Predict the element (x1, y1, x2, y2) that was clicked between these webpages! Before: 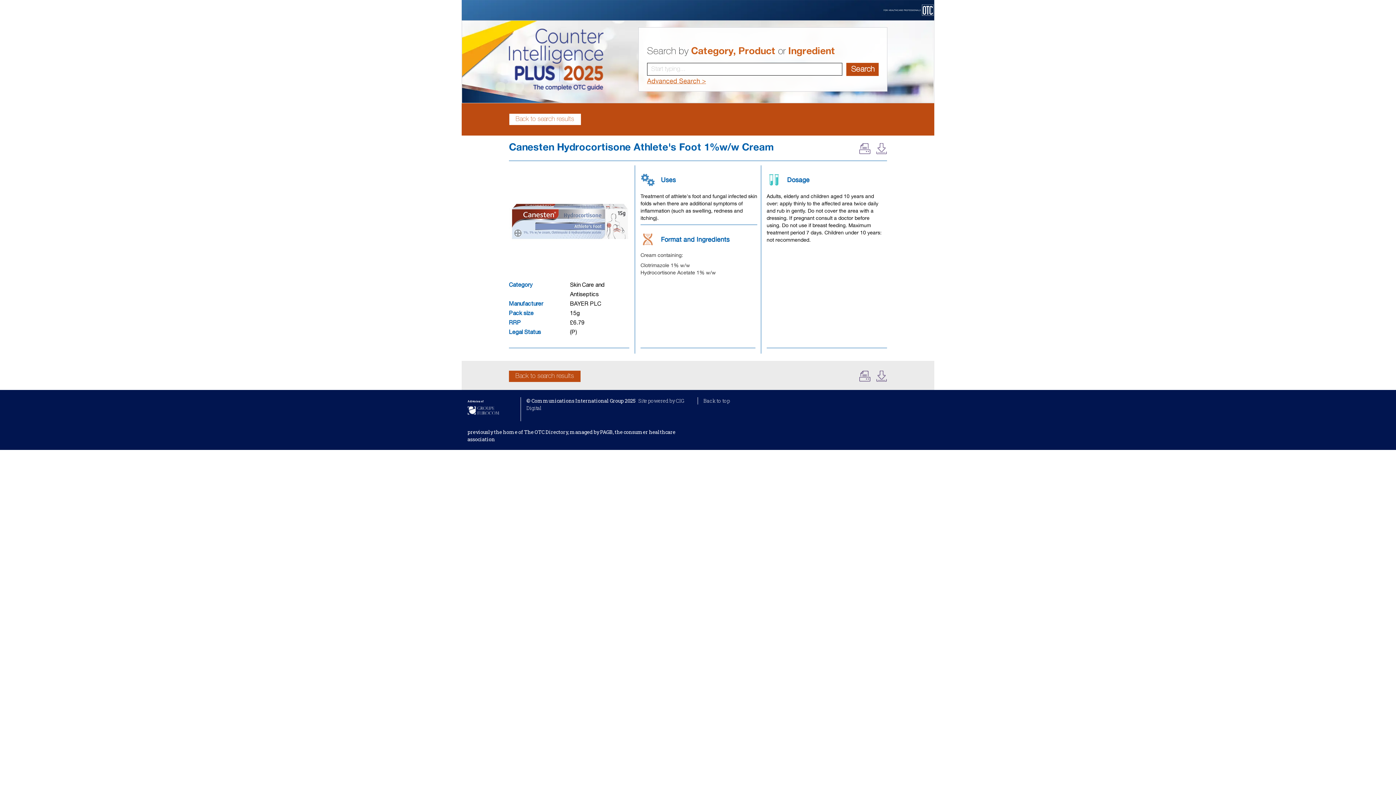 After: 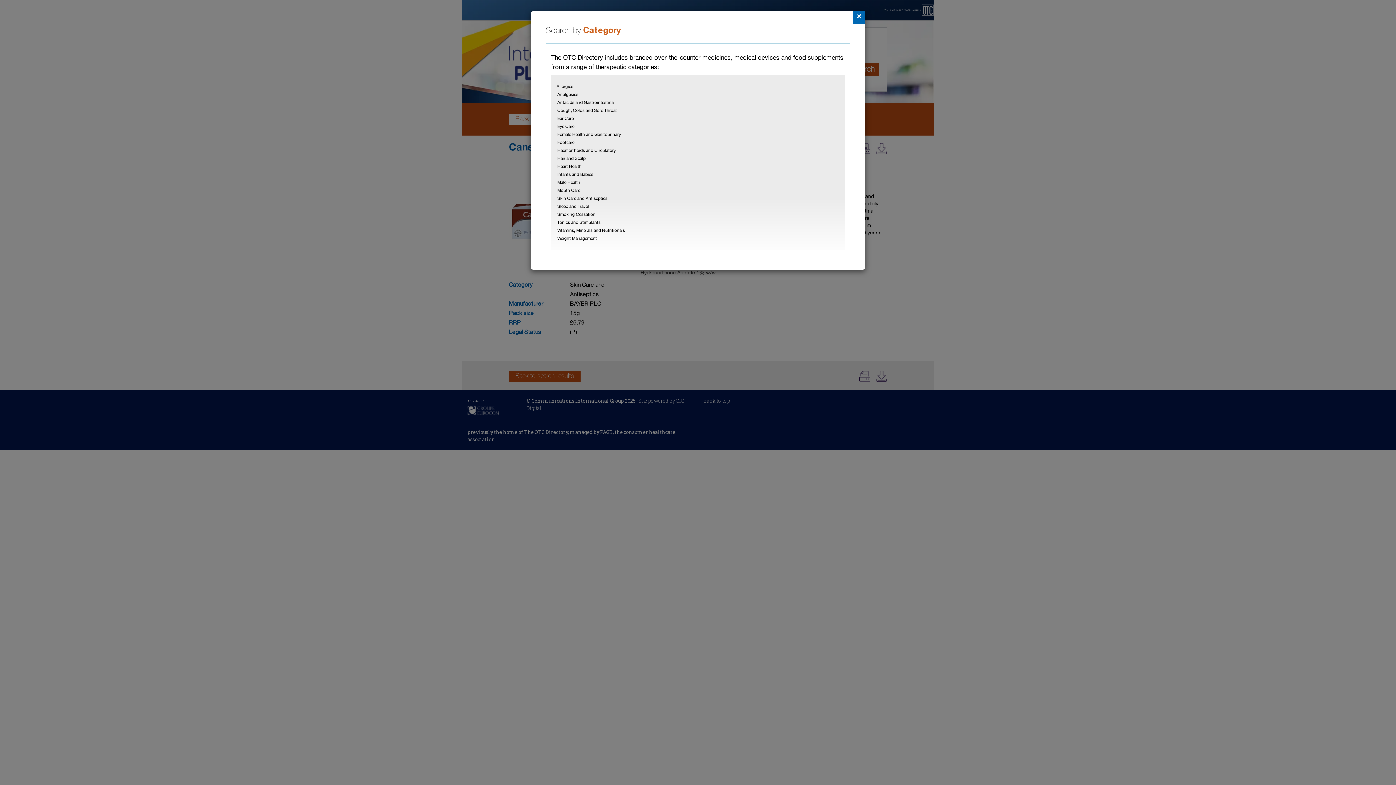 Action: bbox: (691, 47, 736, 57) label: Category,